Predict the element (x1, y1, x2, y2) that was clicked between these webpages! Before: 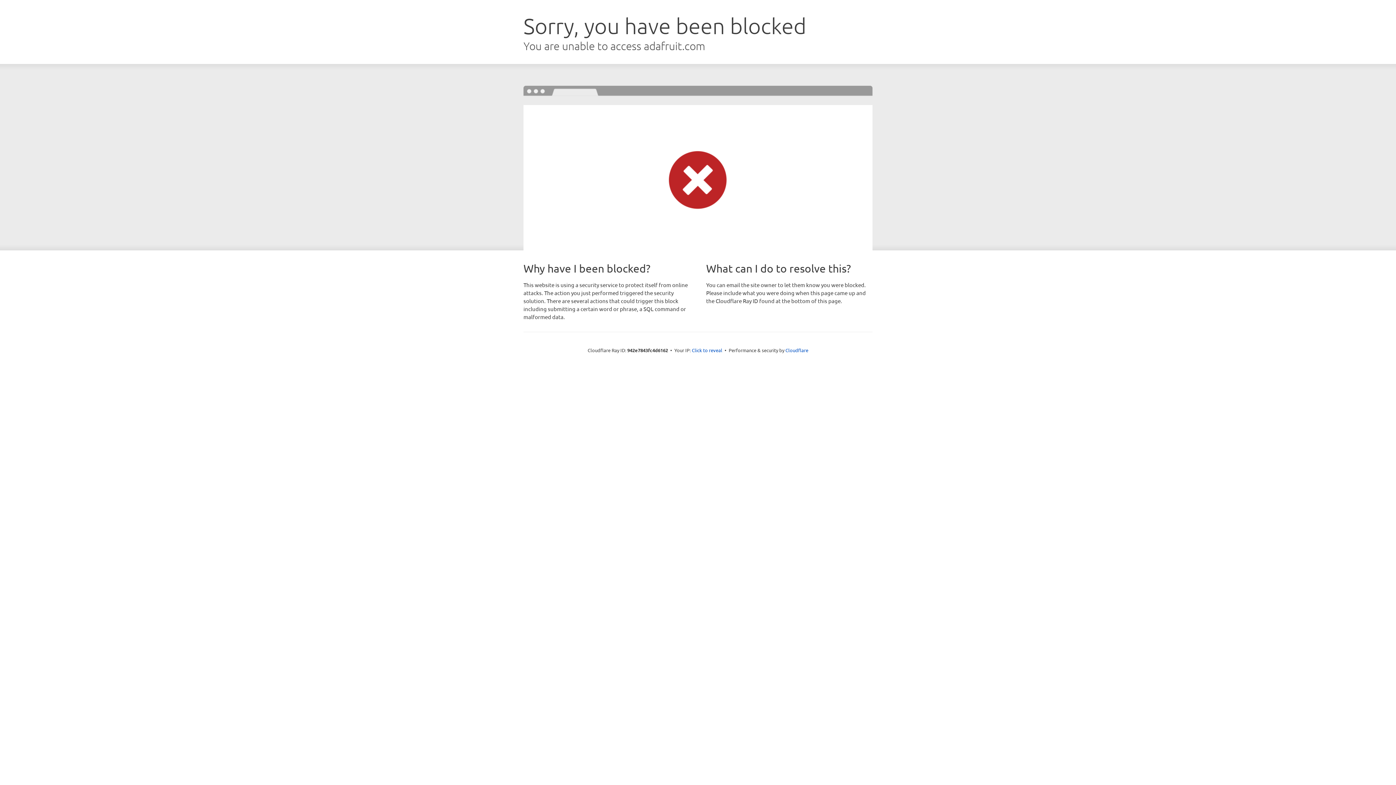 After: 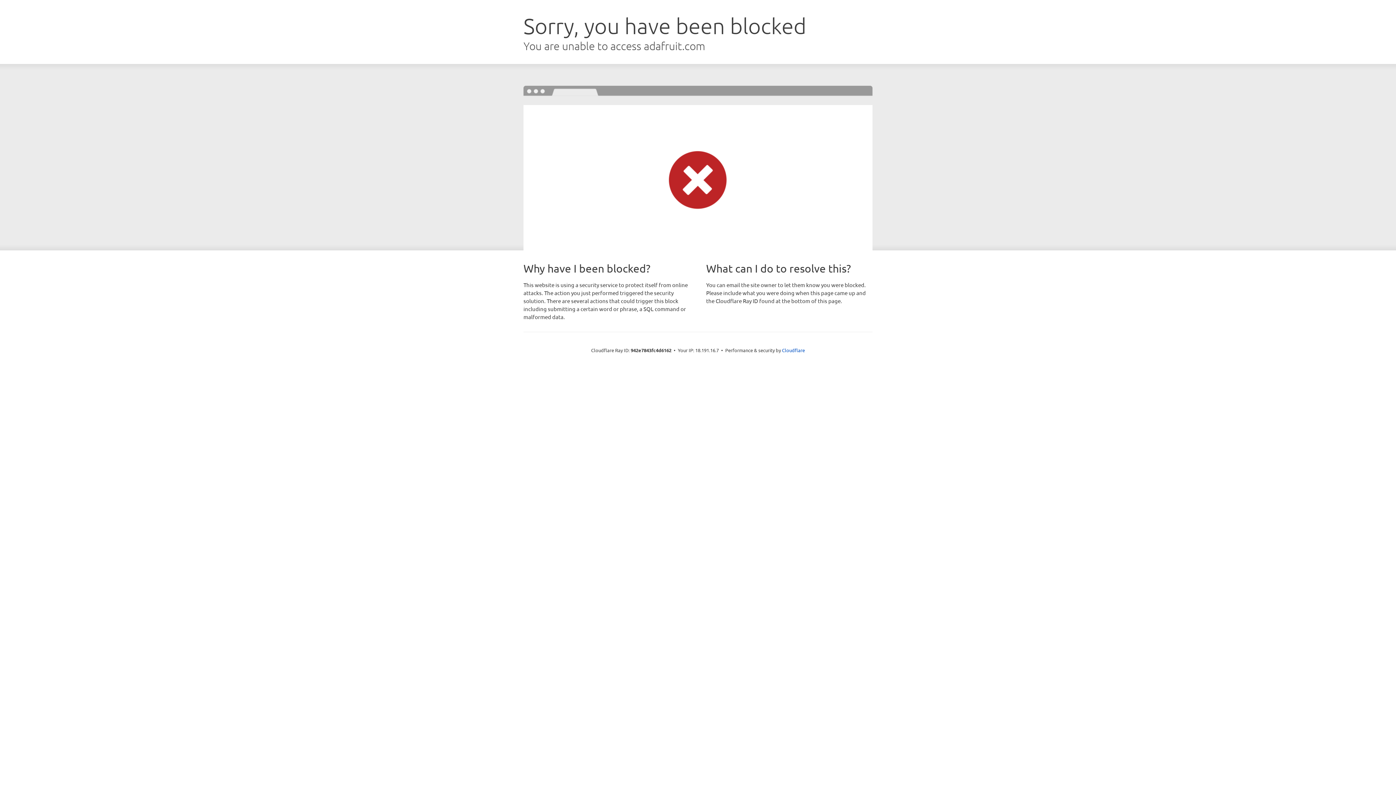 Action: label: Click to reveal bbox: (692, 346, 722, 353)